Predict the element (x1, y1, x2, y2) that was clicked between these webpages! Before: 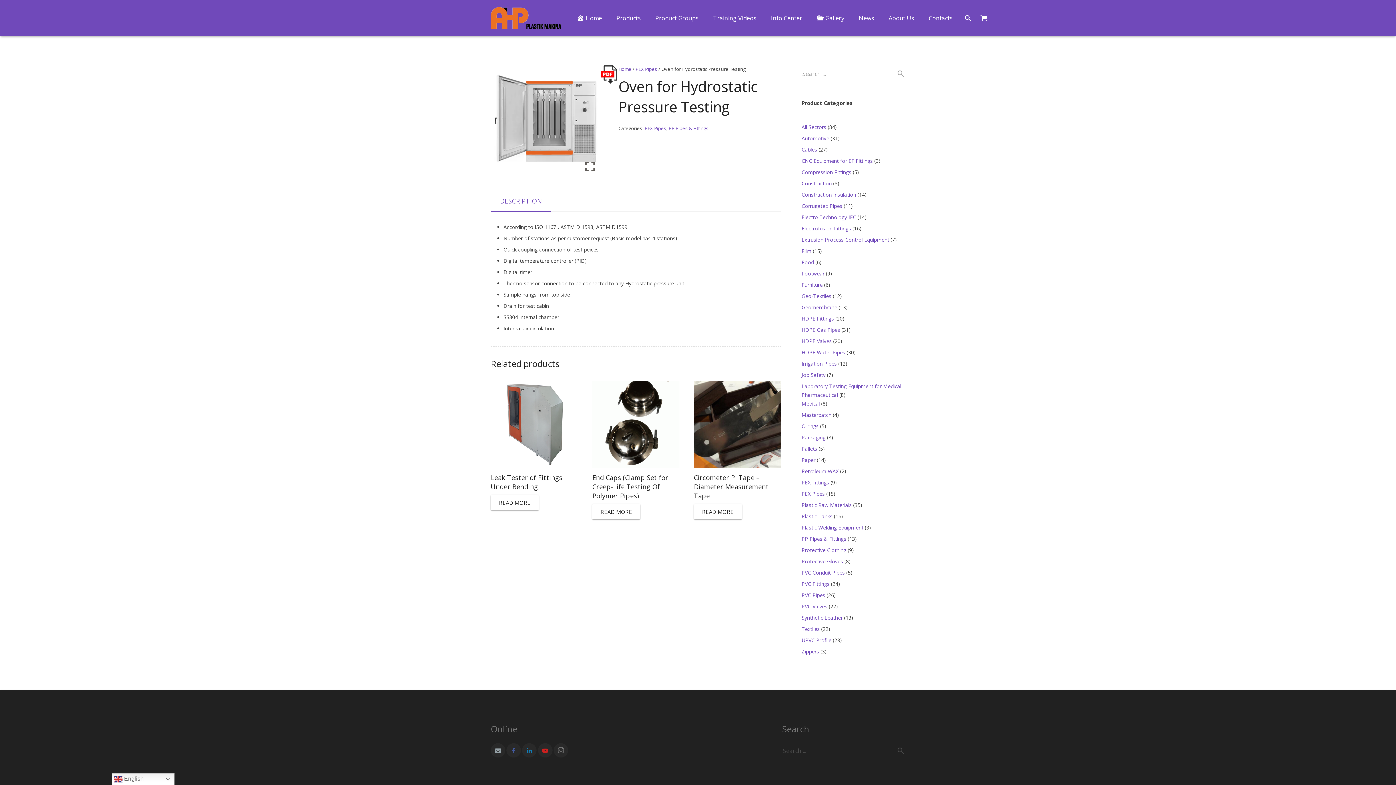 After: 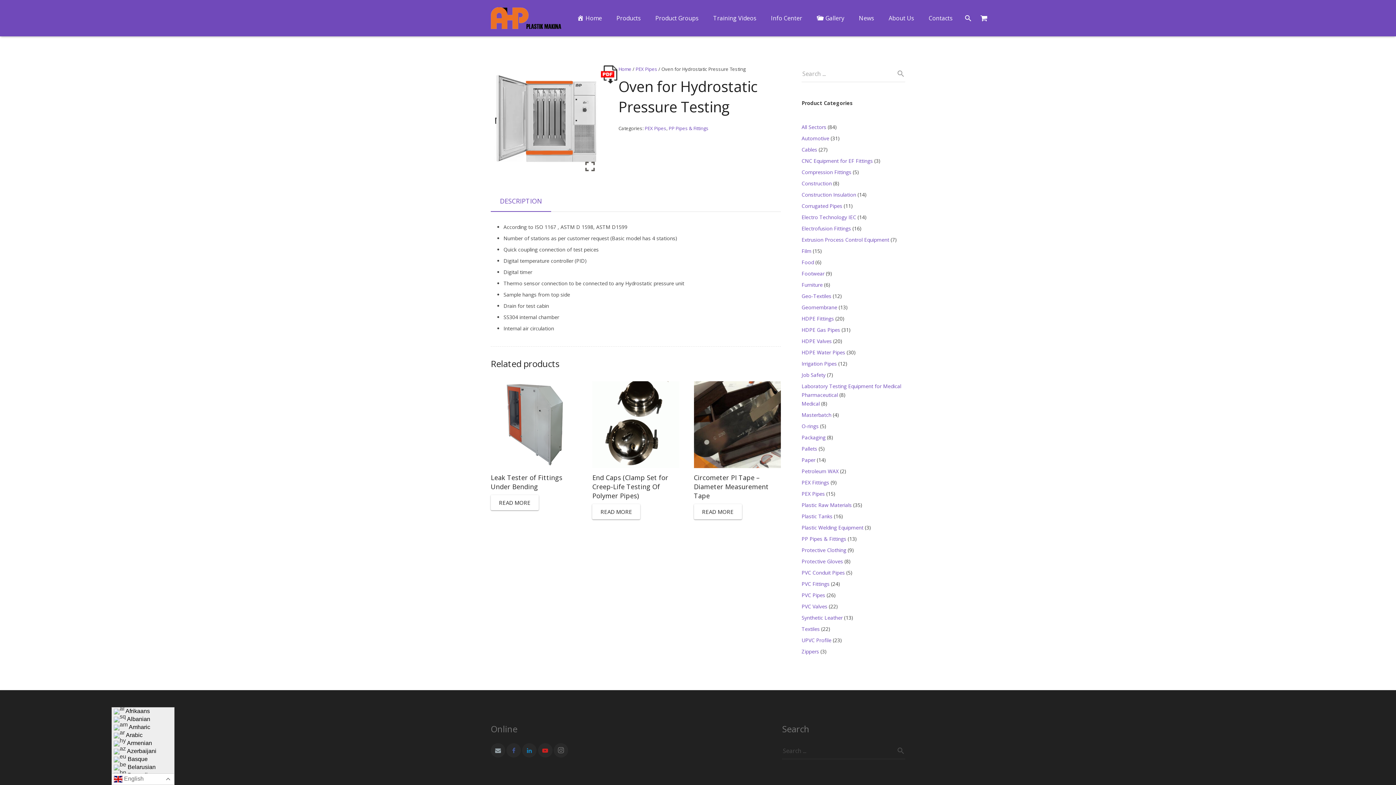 Action: label:  English bbox: (111, 773, 174, 785)